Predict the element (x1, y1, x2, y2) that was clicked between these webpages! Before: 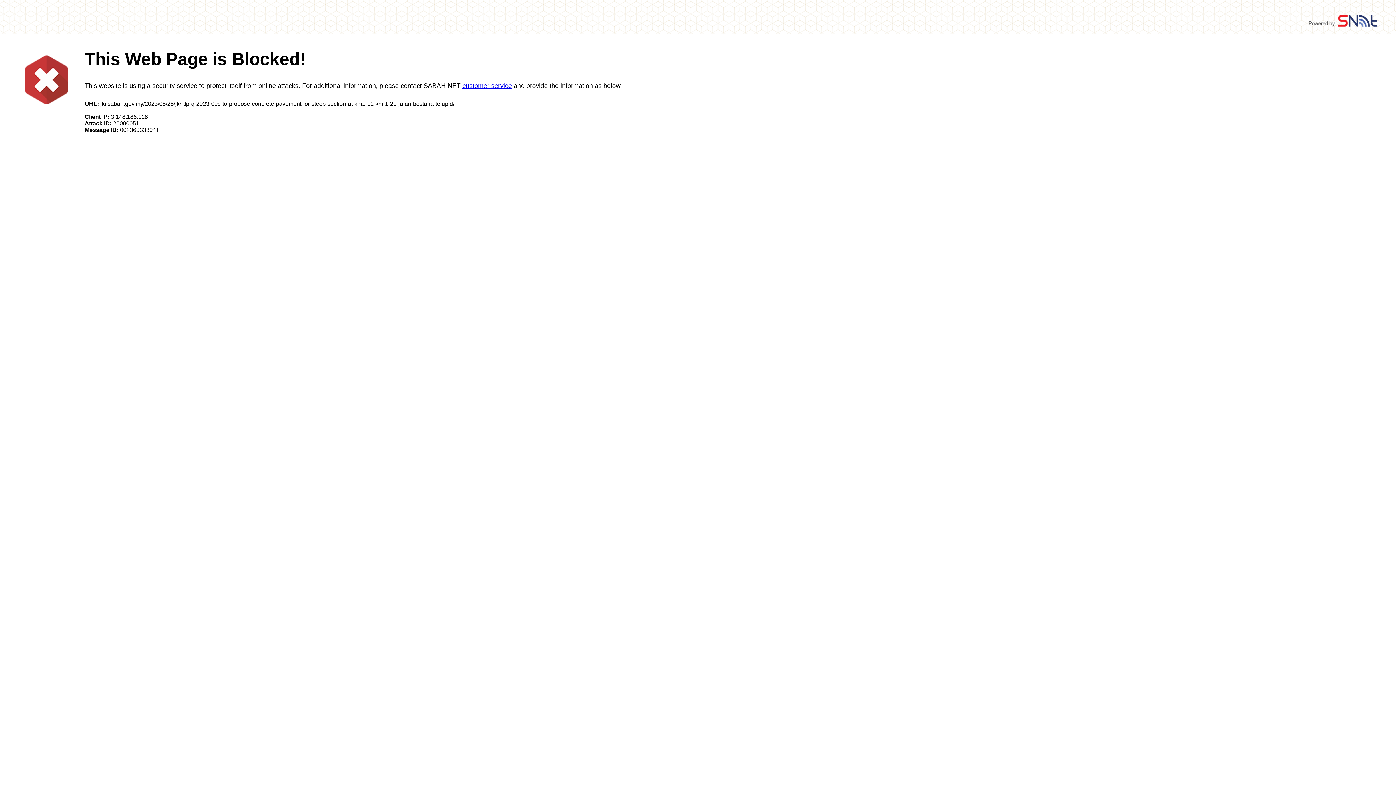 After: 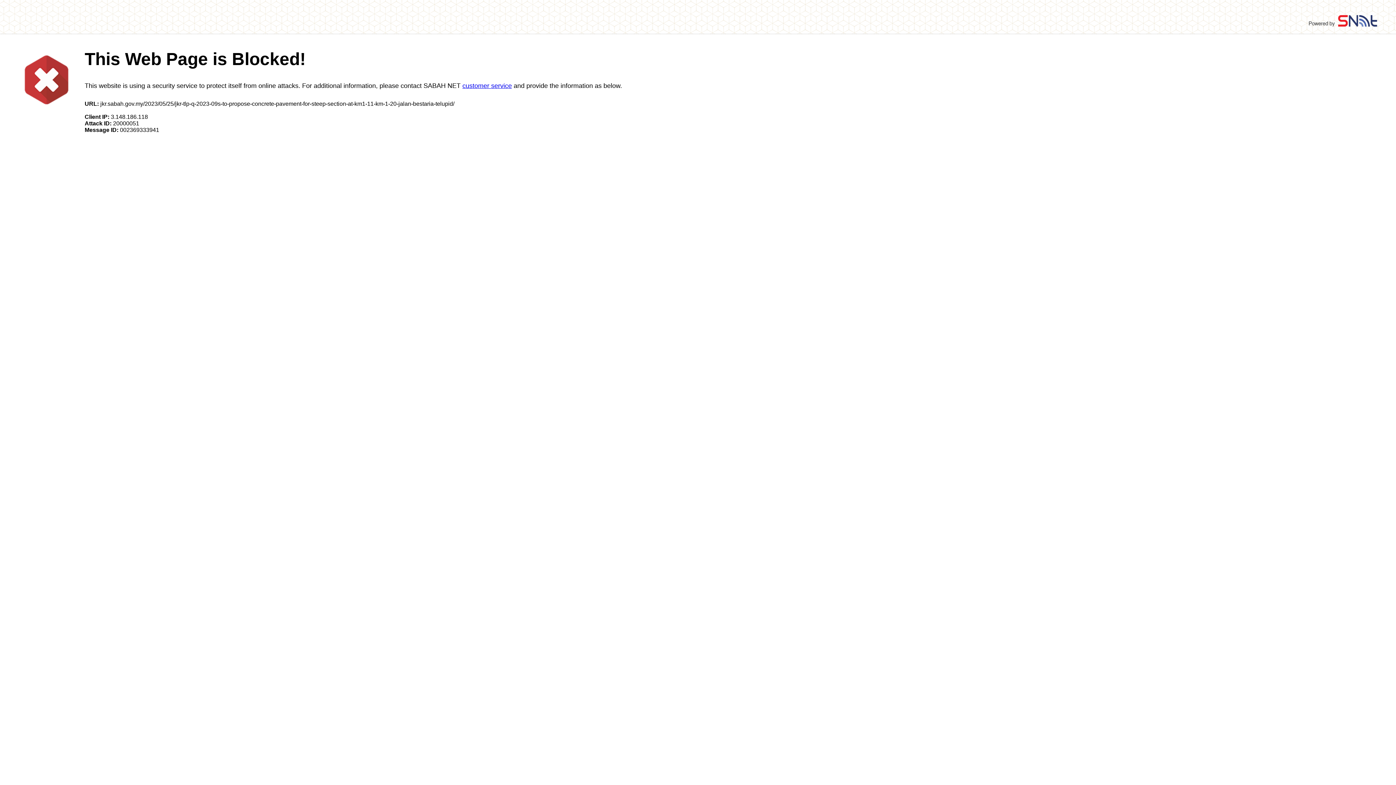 Action: label: customer service bbox: (462, 82, 512, 89)